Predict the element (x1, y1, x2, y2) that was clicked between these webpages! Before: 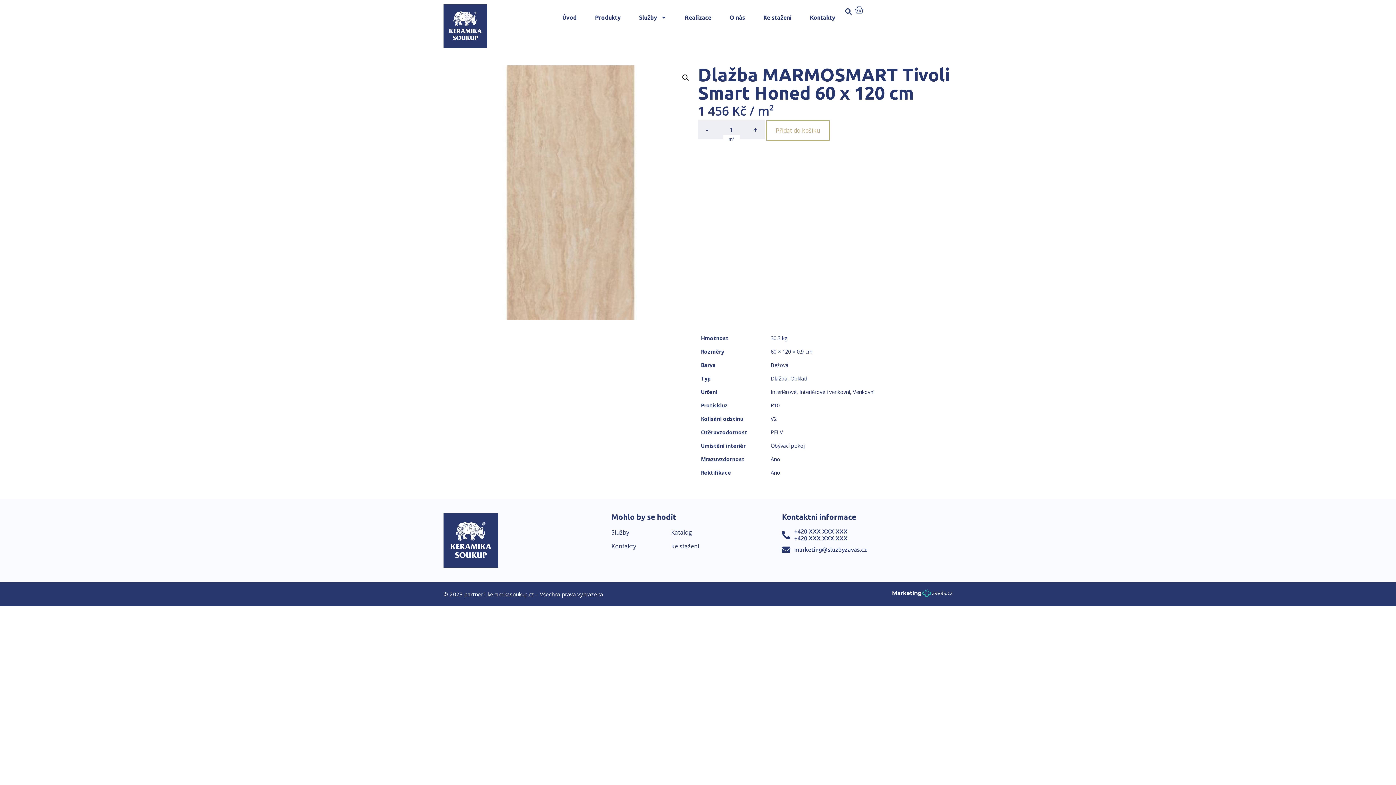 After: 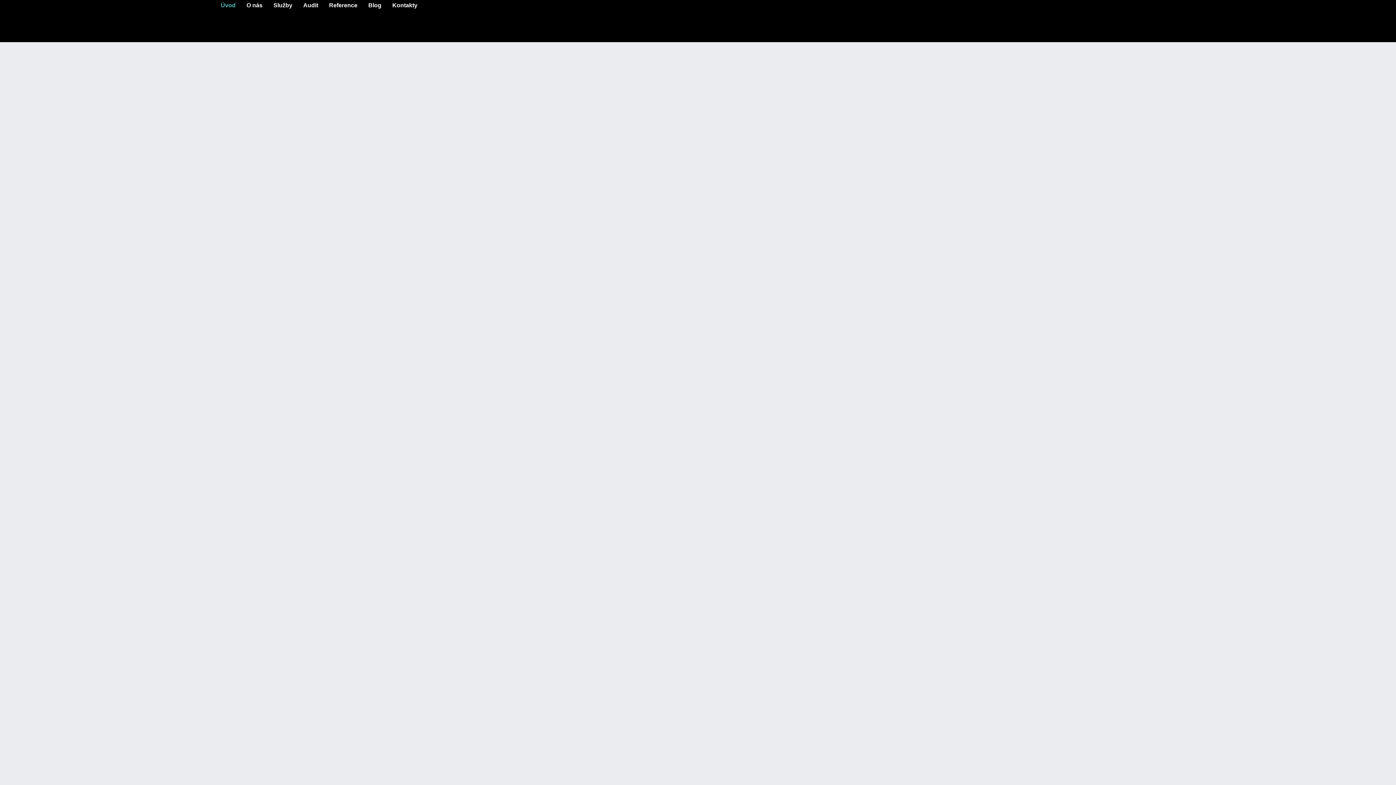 Action: bbox: (892, 592, 952, 598)